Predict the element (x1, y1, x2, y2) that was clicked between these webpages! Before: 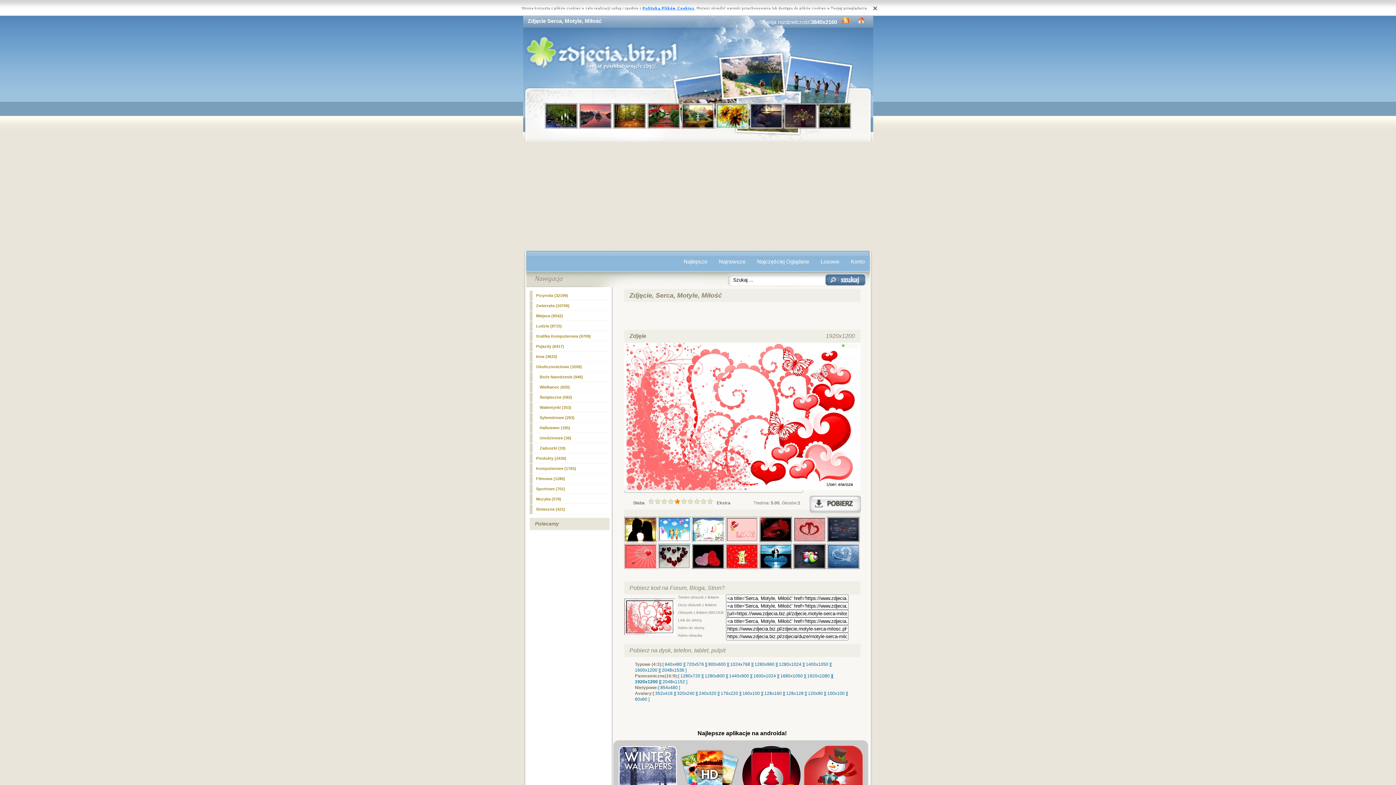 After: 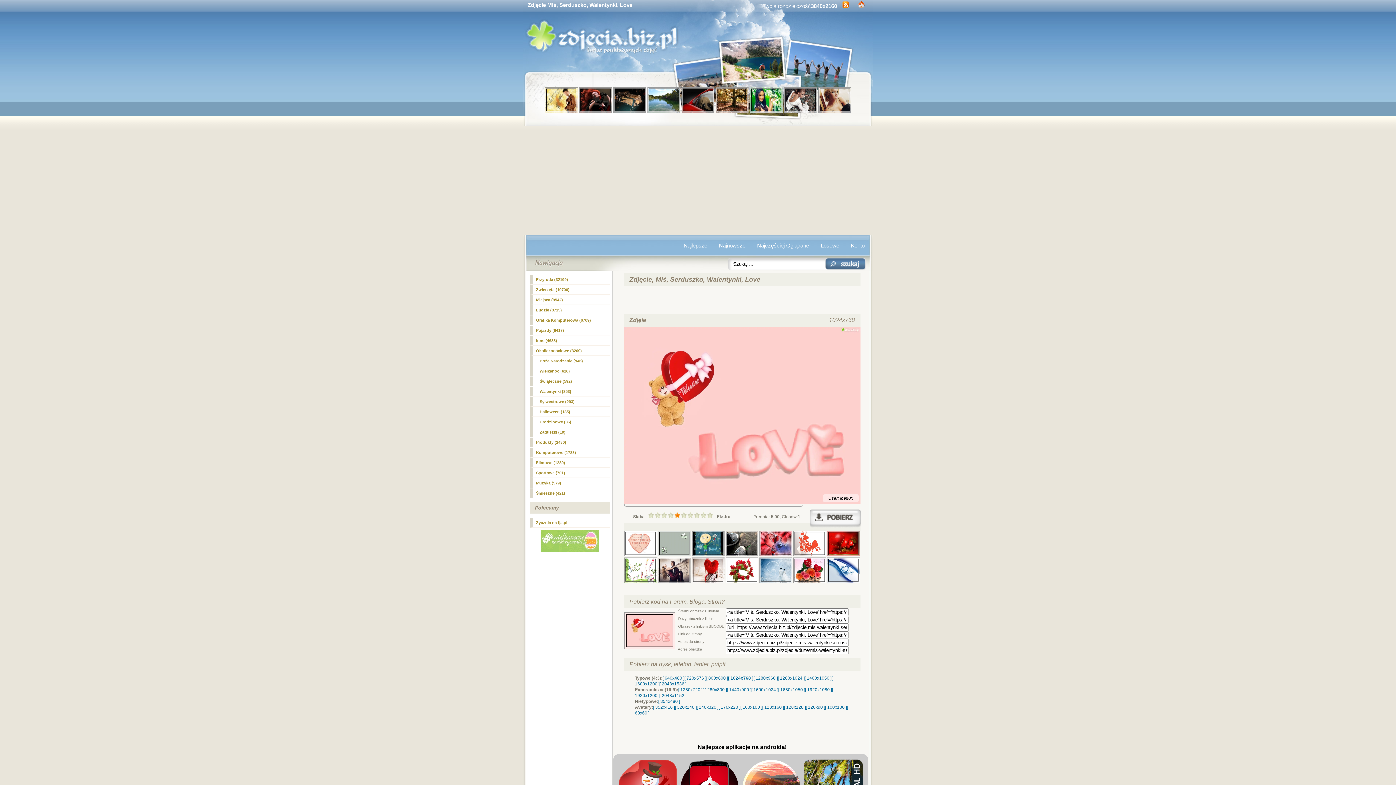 Action: bbox: (725, 538, 758, 543)